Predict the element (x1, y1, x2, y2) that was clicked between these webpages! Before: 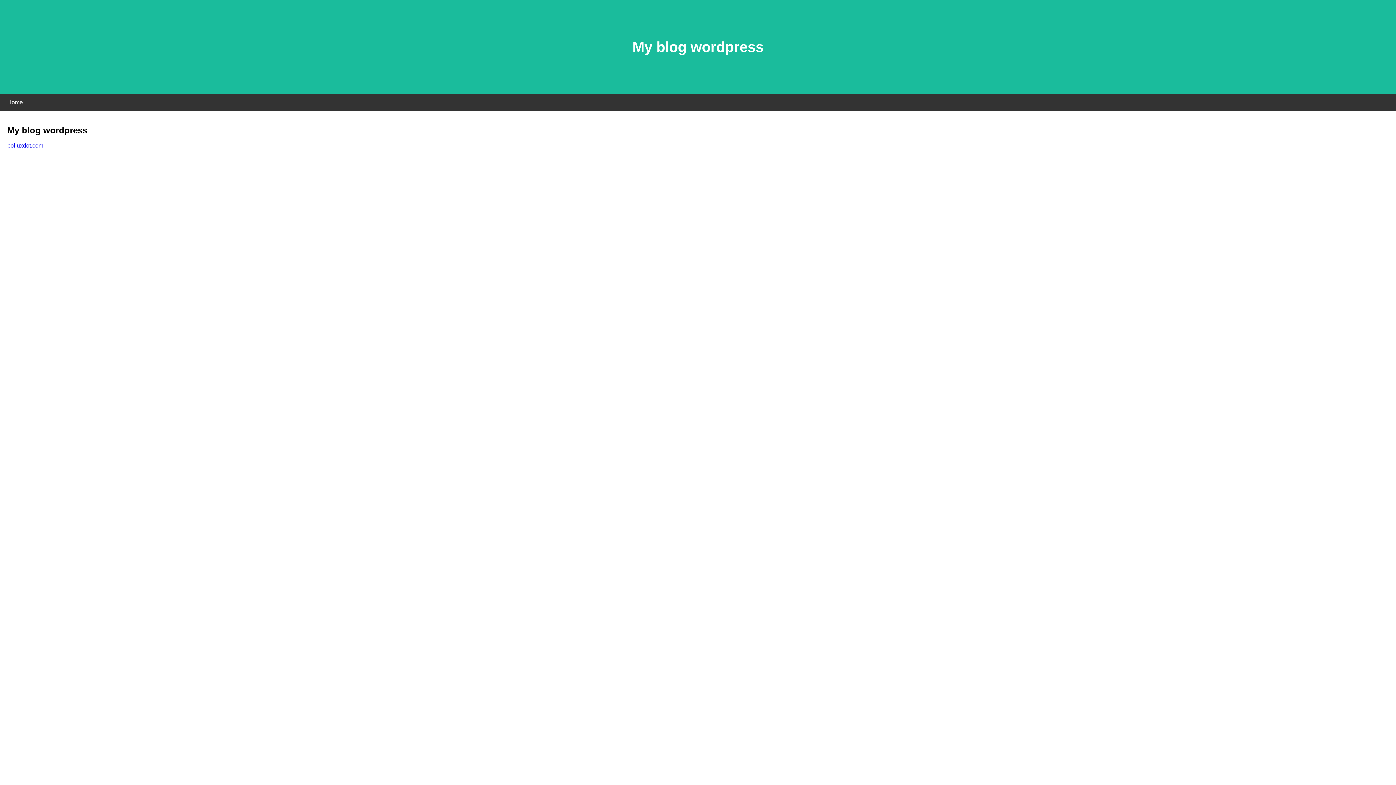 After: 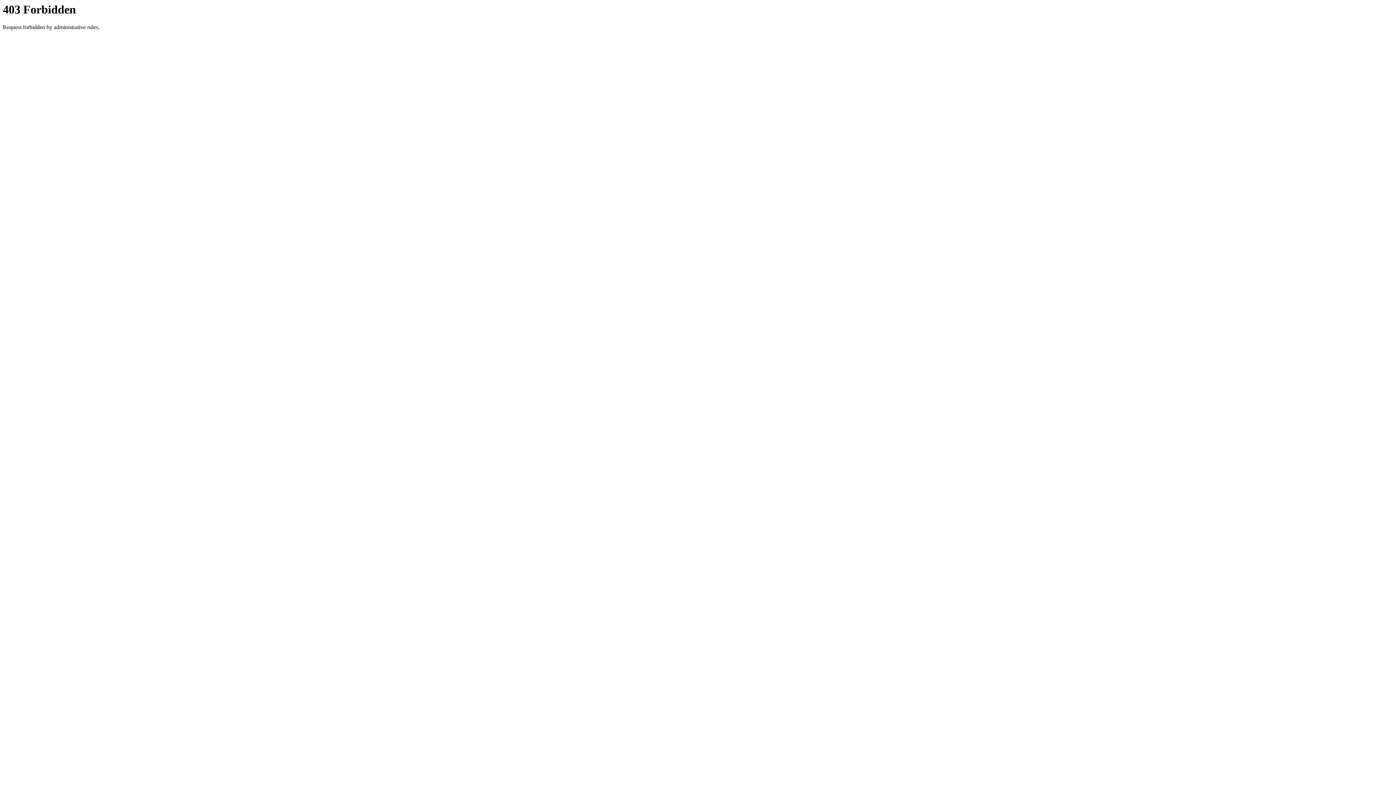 Action: label: polluxdot.com bbox: (7, 142, 43, 148)